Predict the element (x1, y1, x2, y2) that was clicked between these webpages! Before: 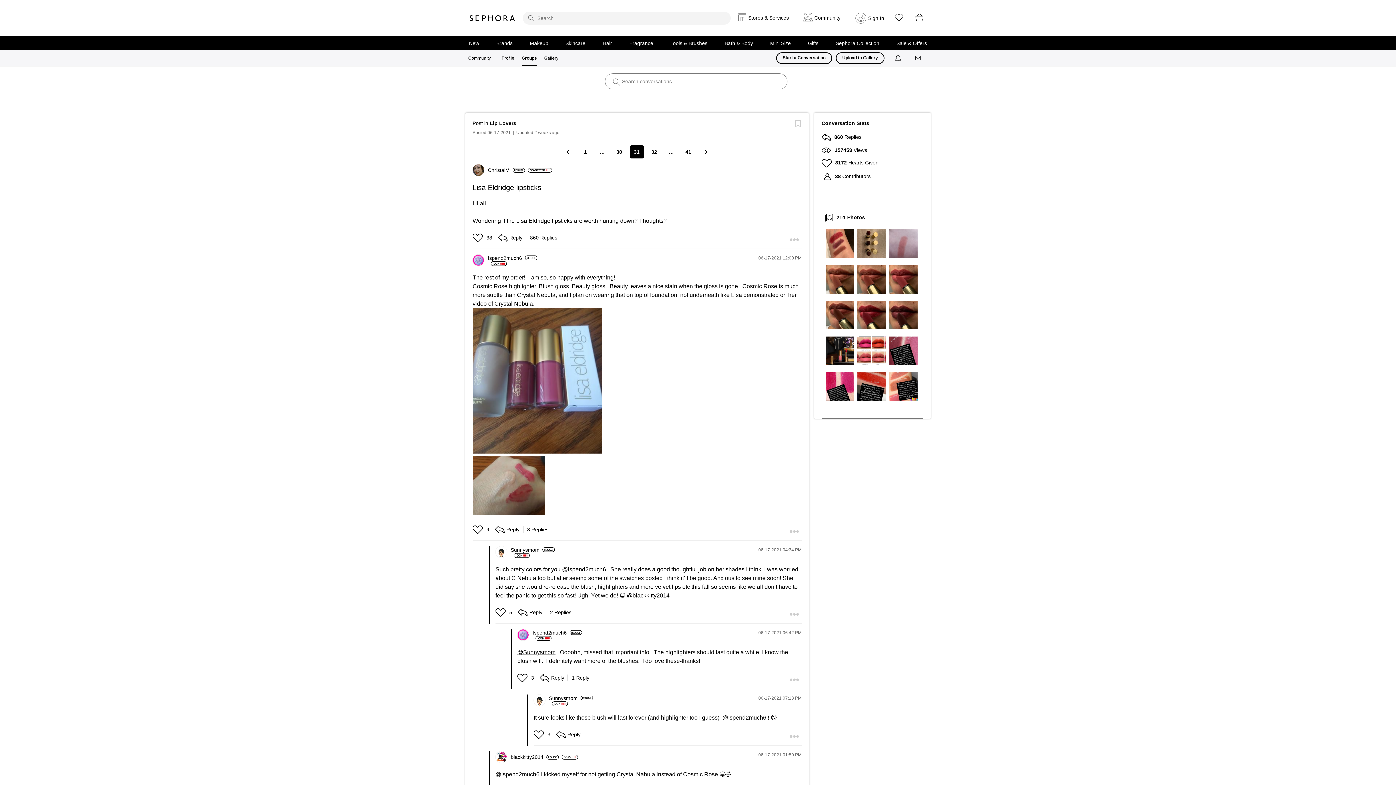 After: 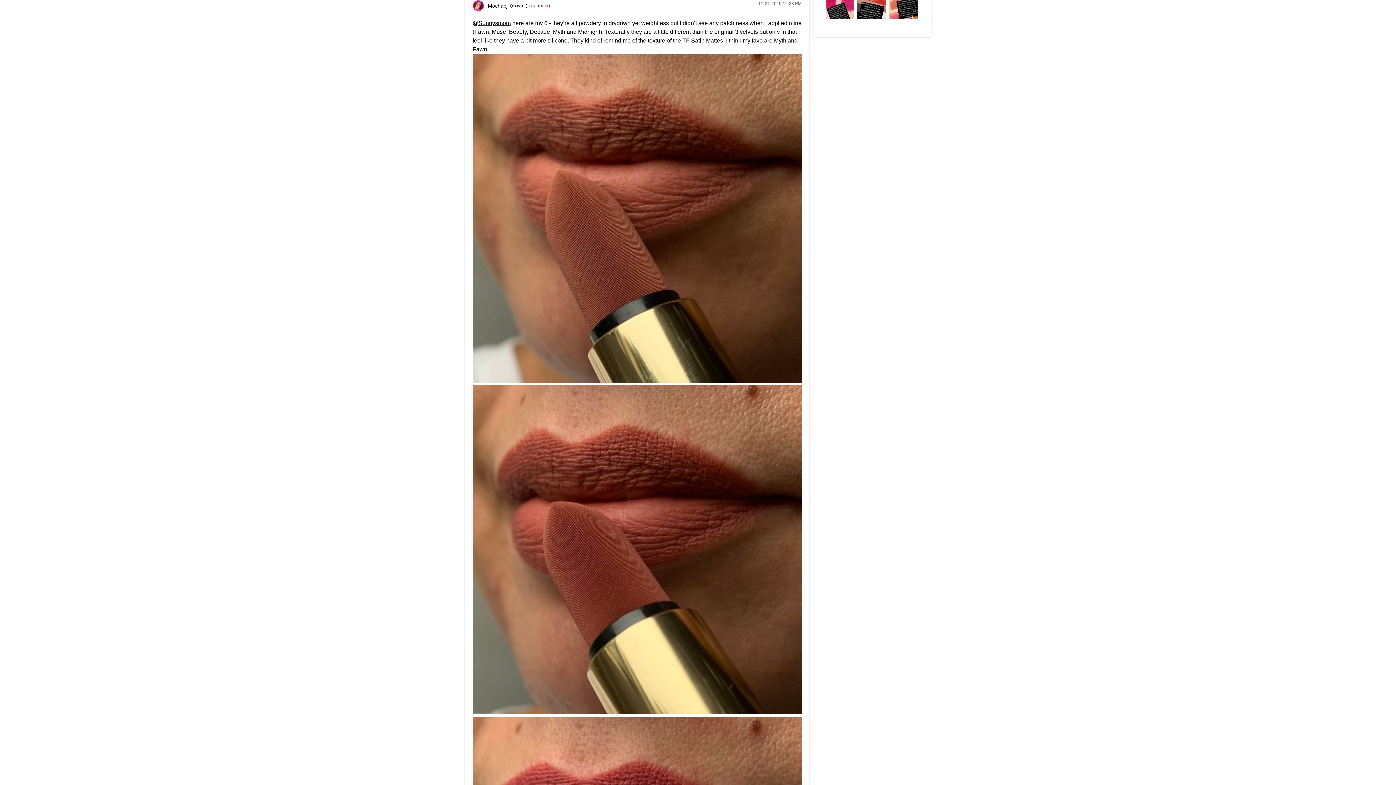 Action: bbox: (857, 276, 886, 281)